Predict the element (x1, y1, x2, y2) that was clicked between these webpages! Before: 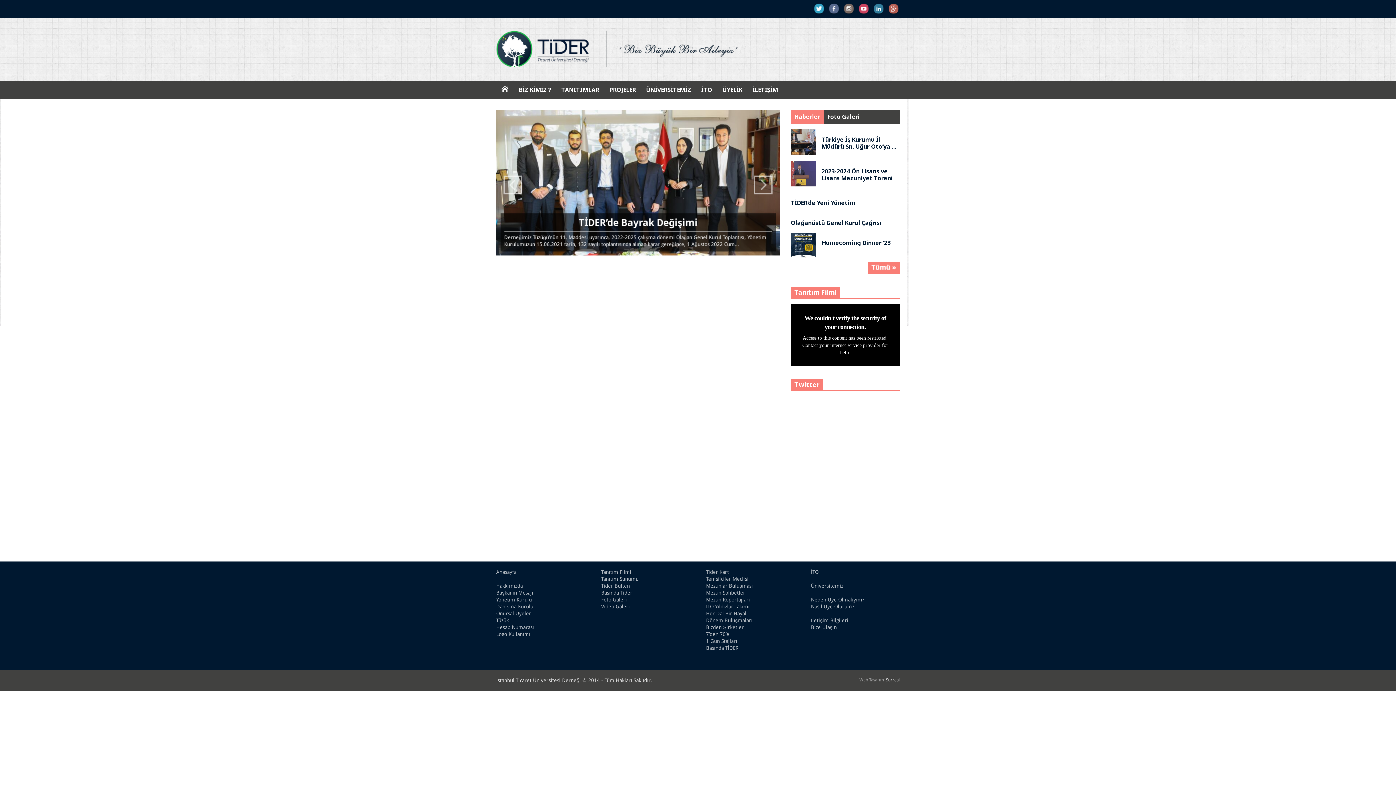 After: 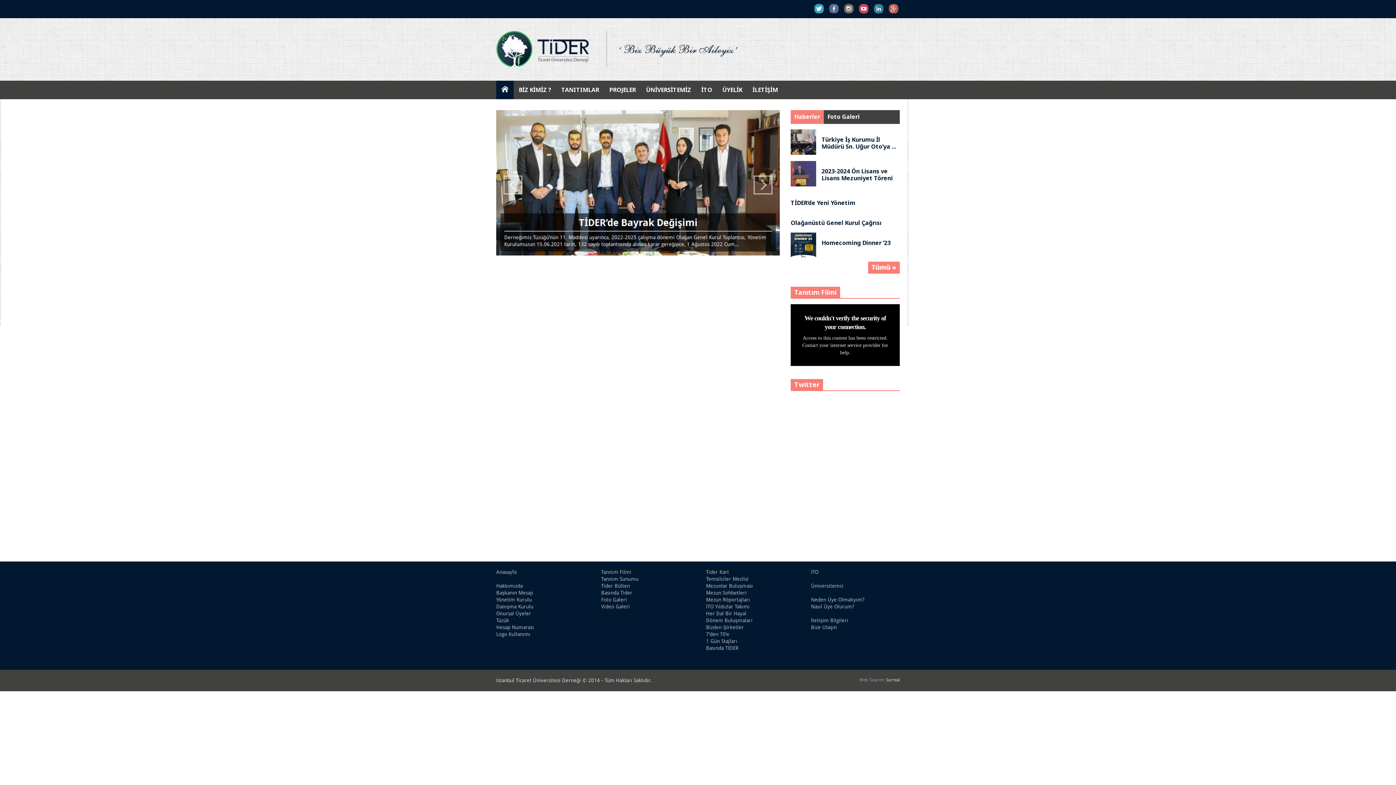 Action: bbox: (496, 55, 738, 70)